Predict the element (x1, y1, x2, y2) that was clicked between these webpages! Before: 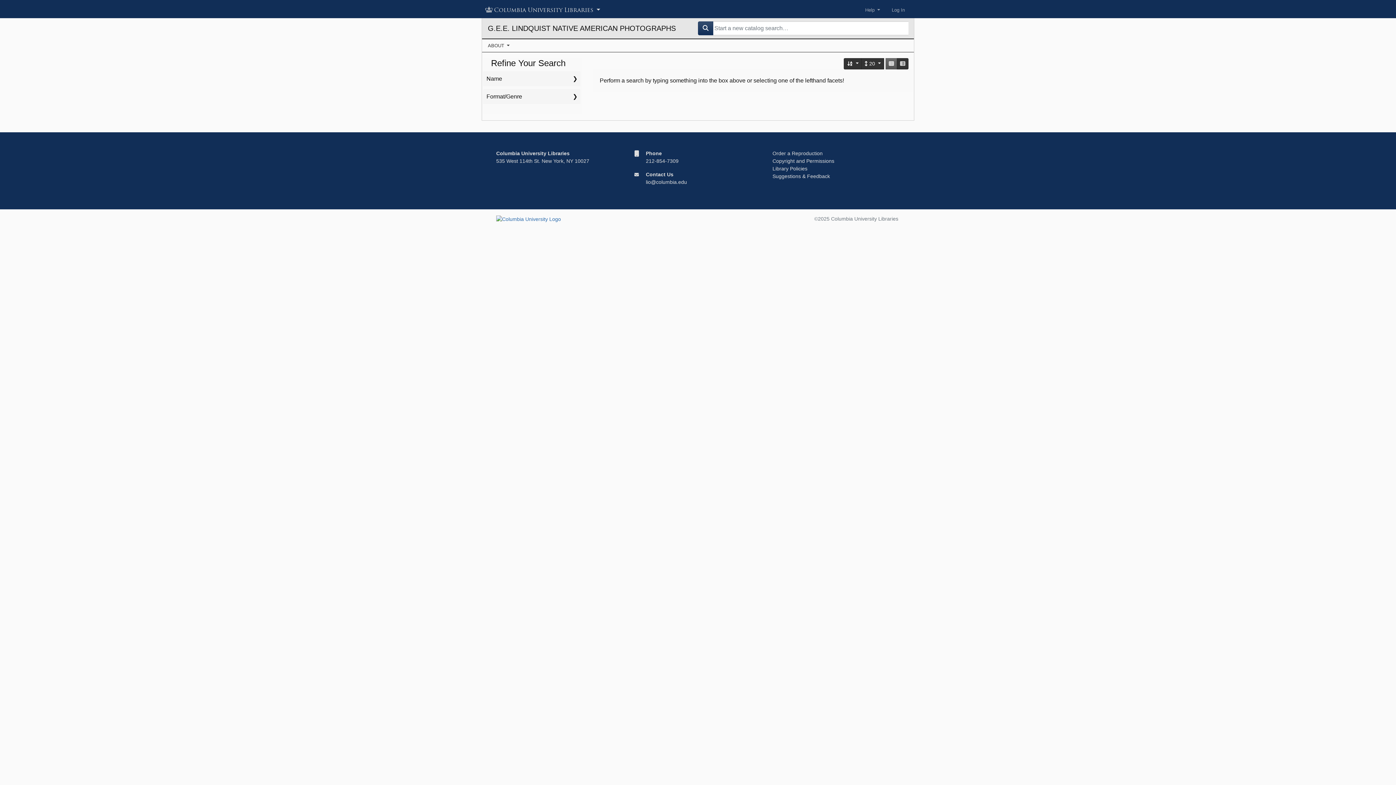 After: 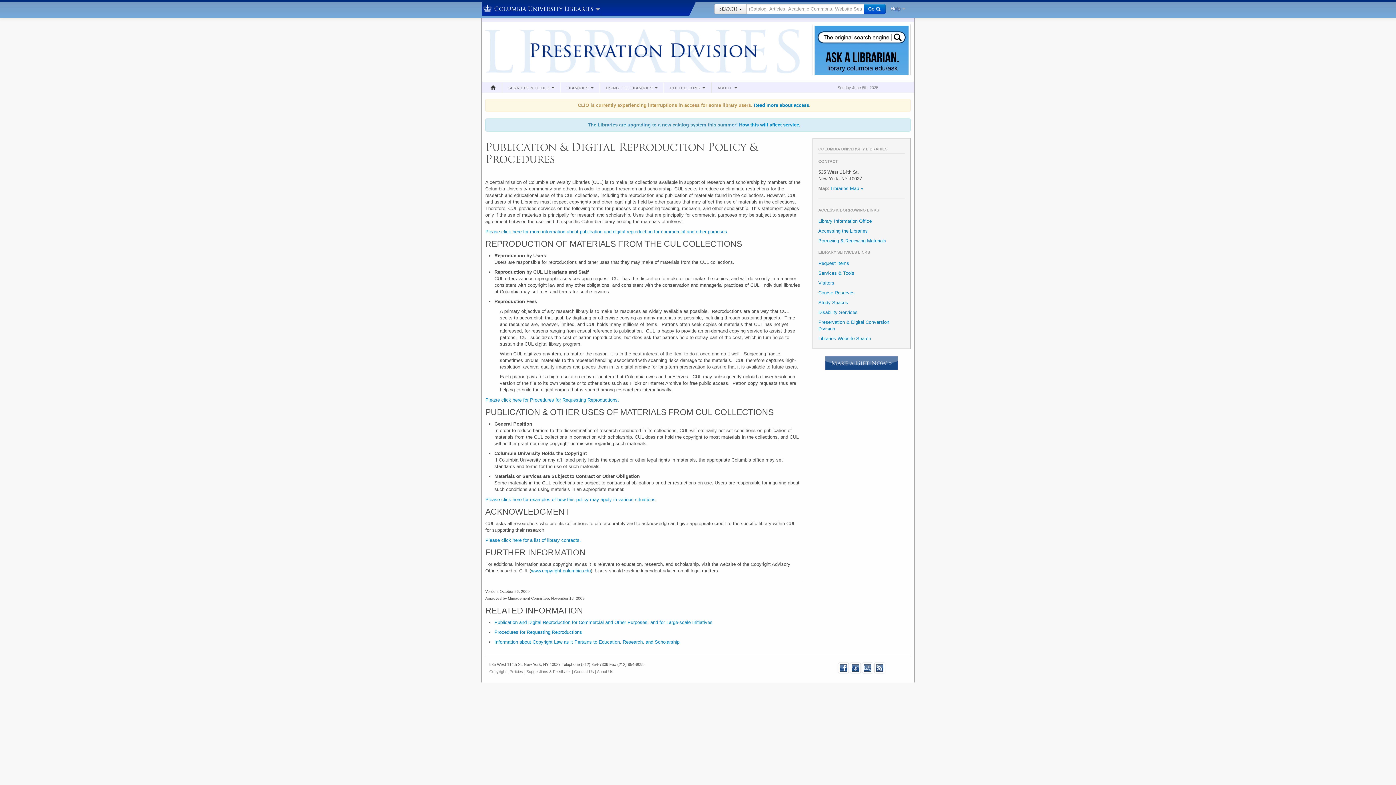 Action: label: Order a Reproduction bbox: (772, 150, 822, 156)